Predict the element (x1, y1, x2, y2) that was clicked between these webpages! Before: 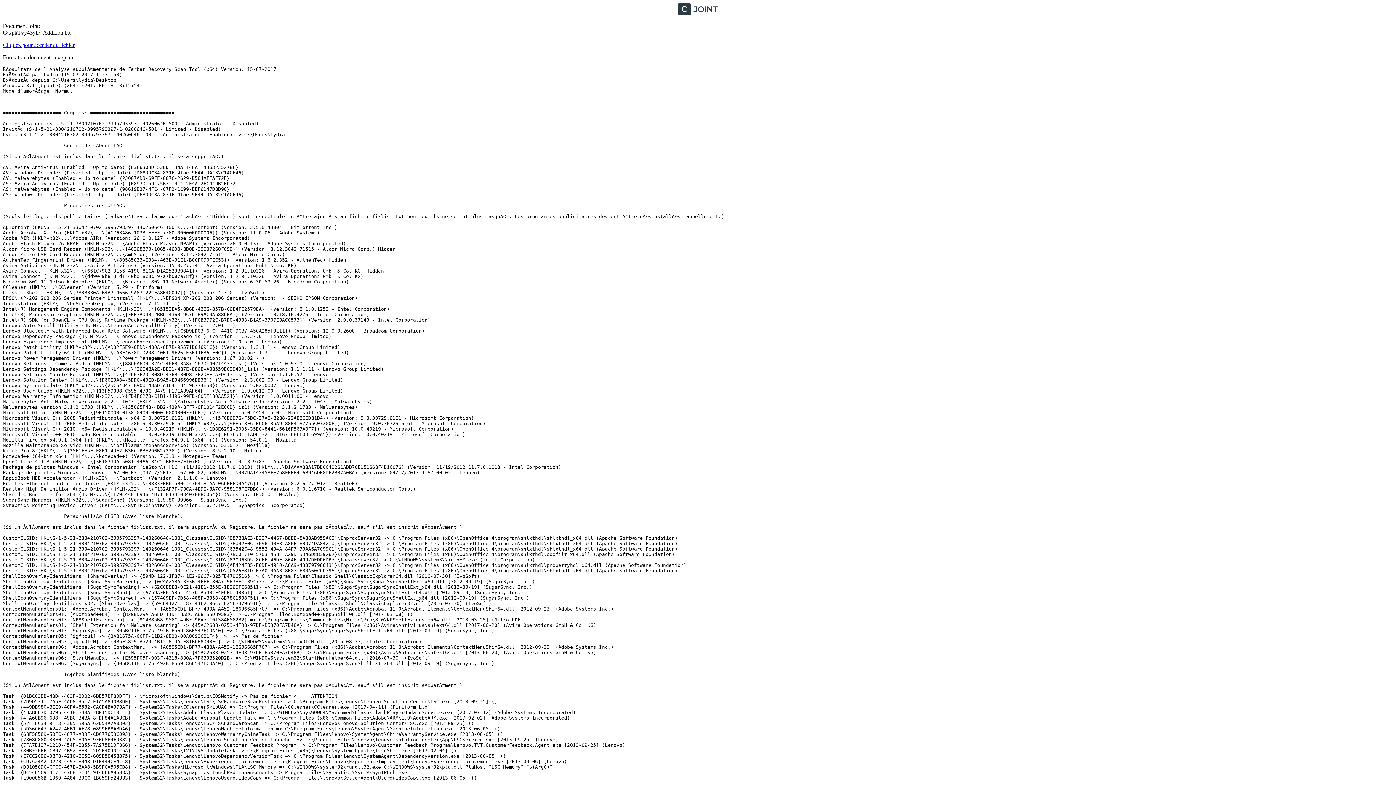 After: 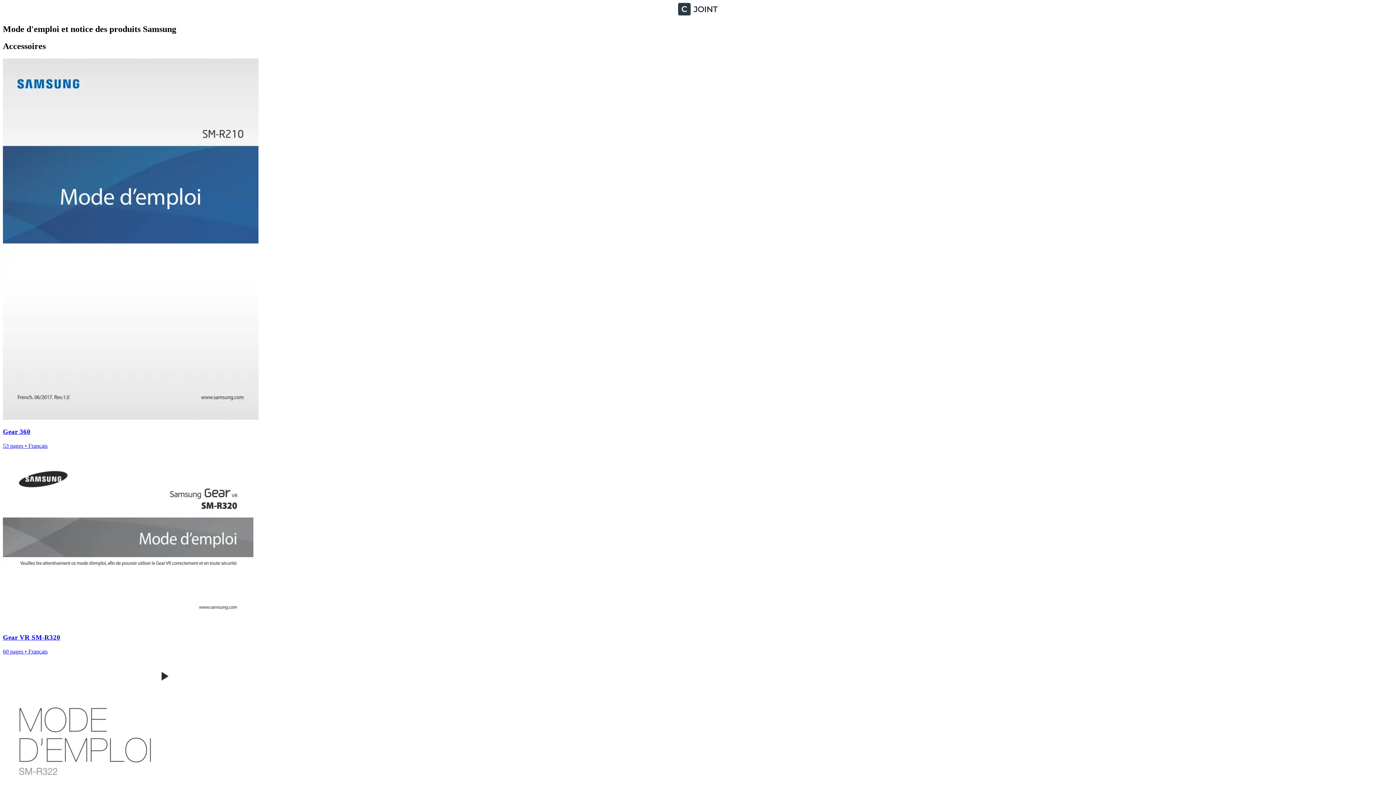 Action: bbox: (2, 10, 1393, 16)